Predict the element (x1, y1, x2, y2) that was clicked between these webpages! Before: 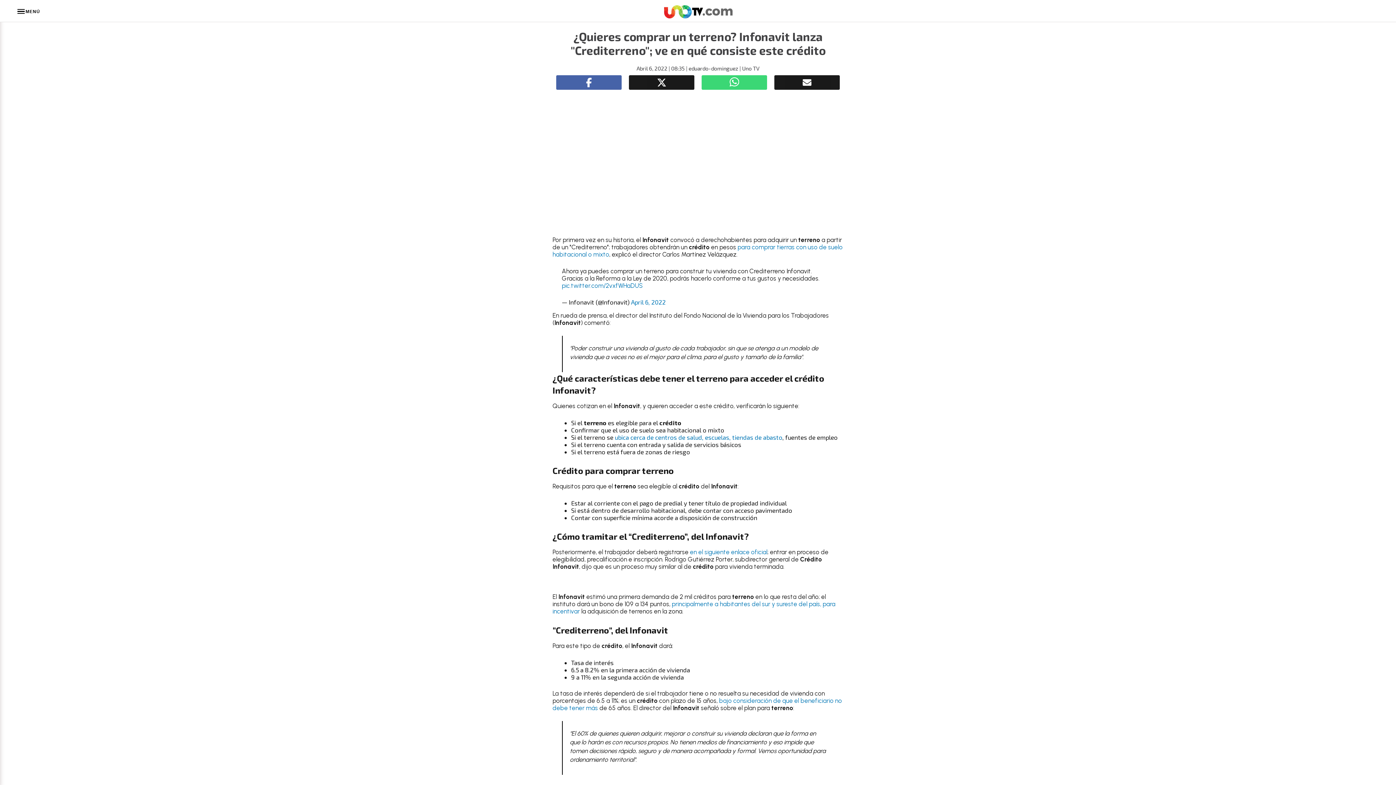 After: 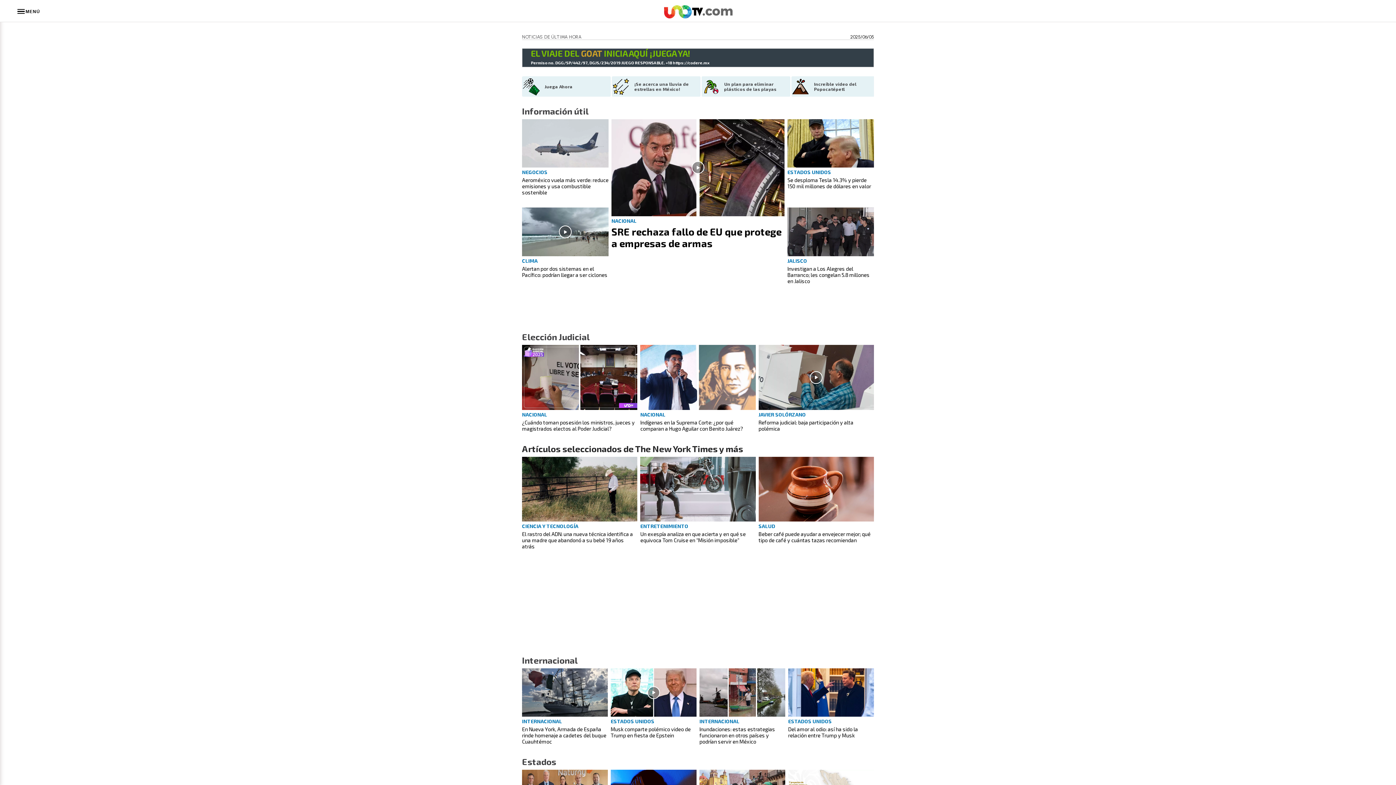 Action: bbox: (661, 14, 734, 21)